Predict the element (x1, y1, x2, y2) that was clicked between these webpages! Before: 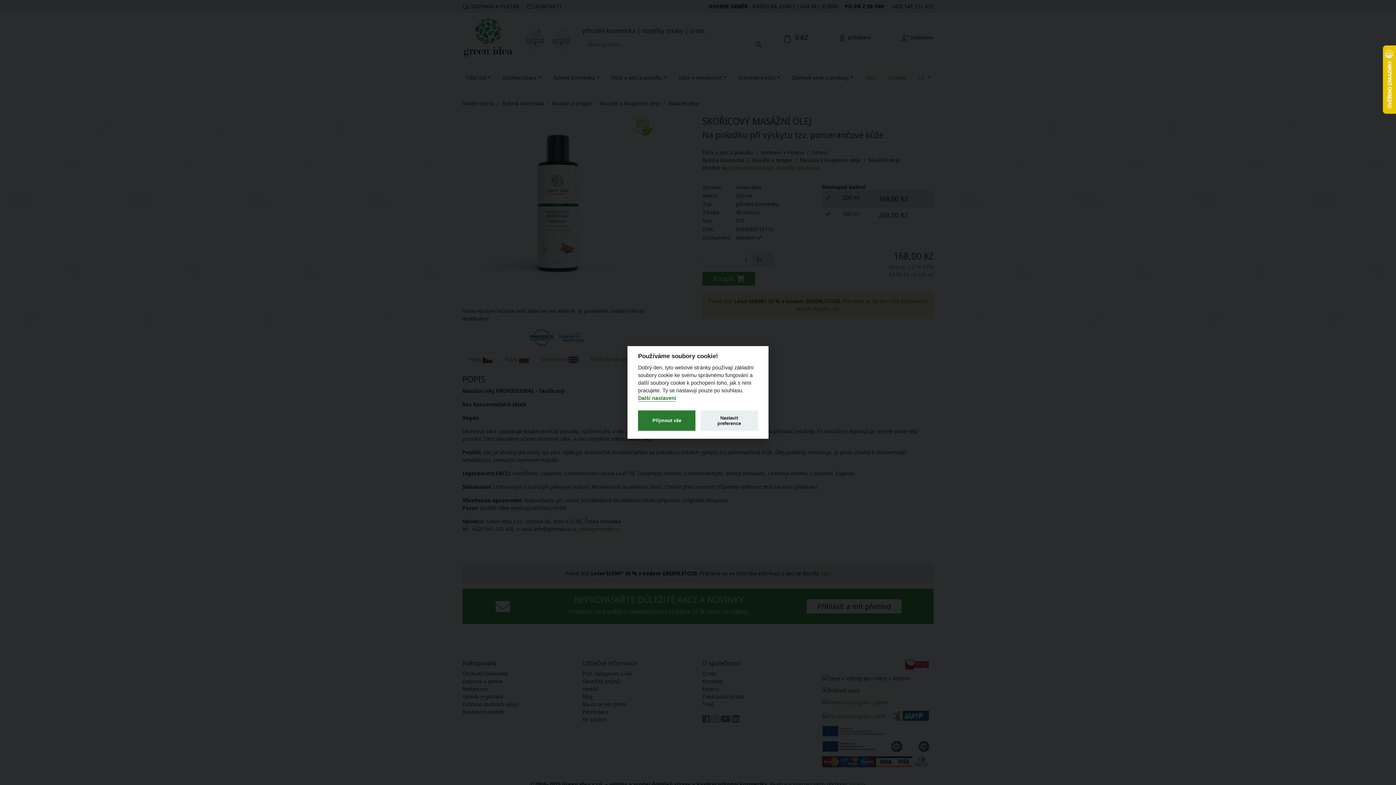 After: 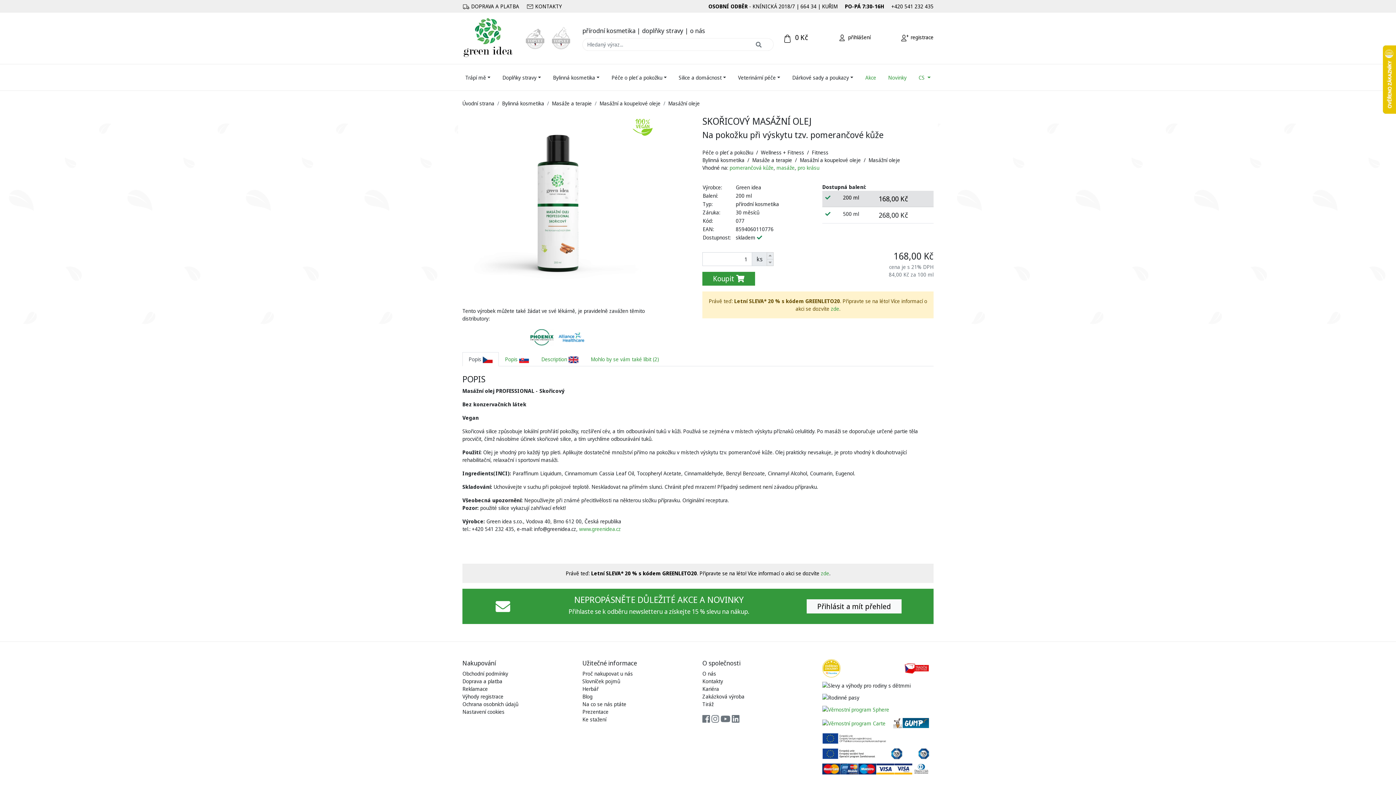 Action: label: Přijmout vše bbox: (638, 410, 695, 431)